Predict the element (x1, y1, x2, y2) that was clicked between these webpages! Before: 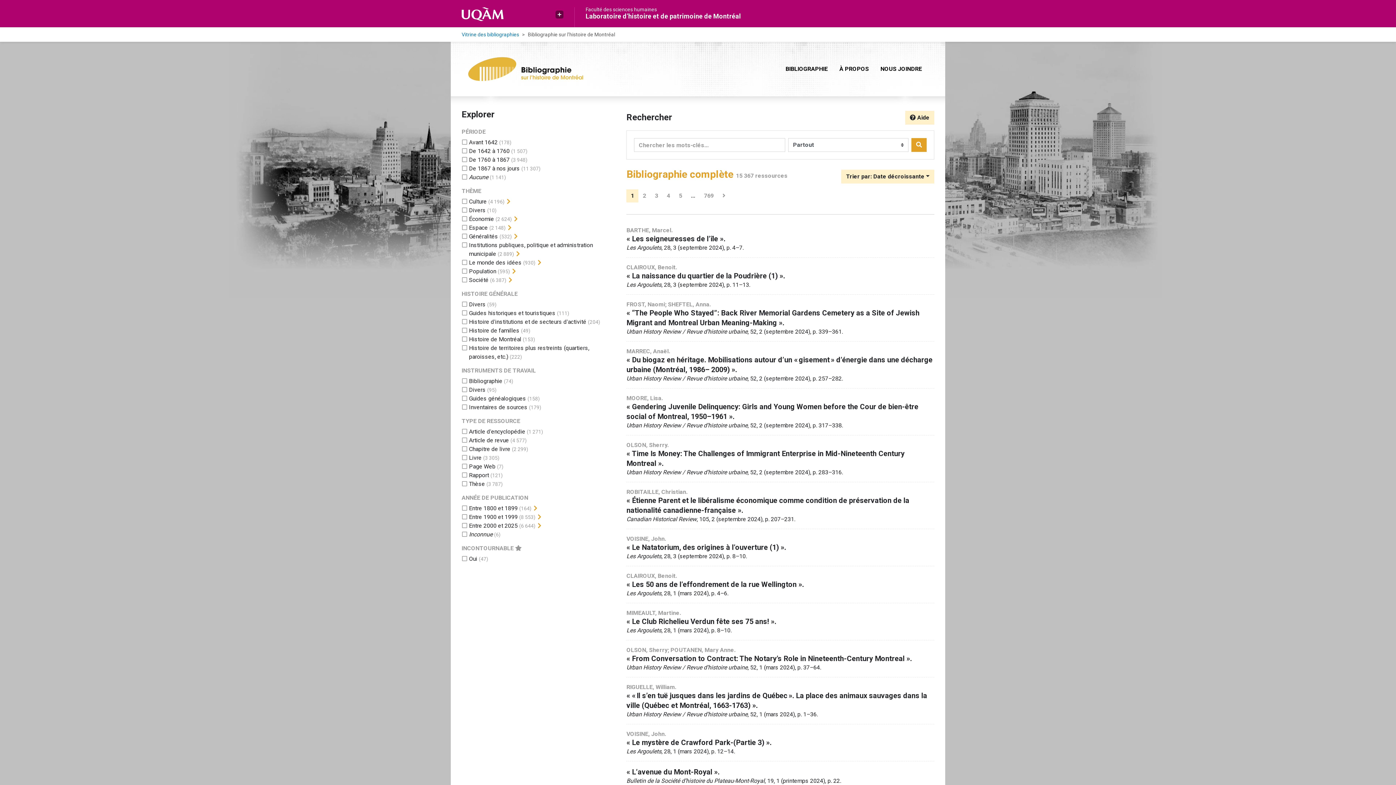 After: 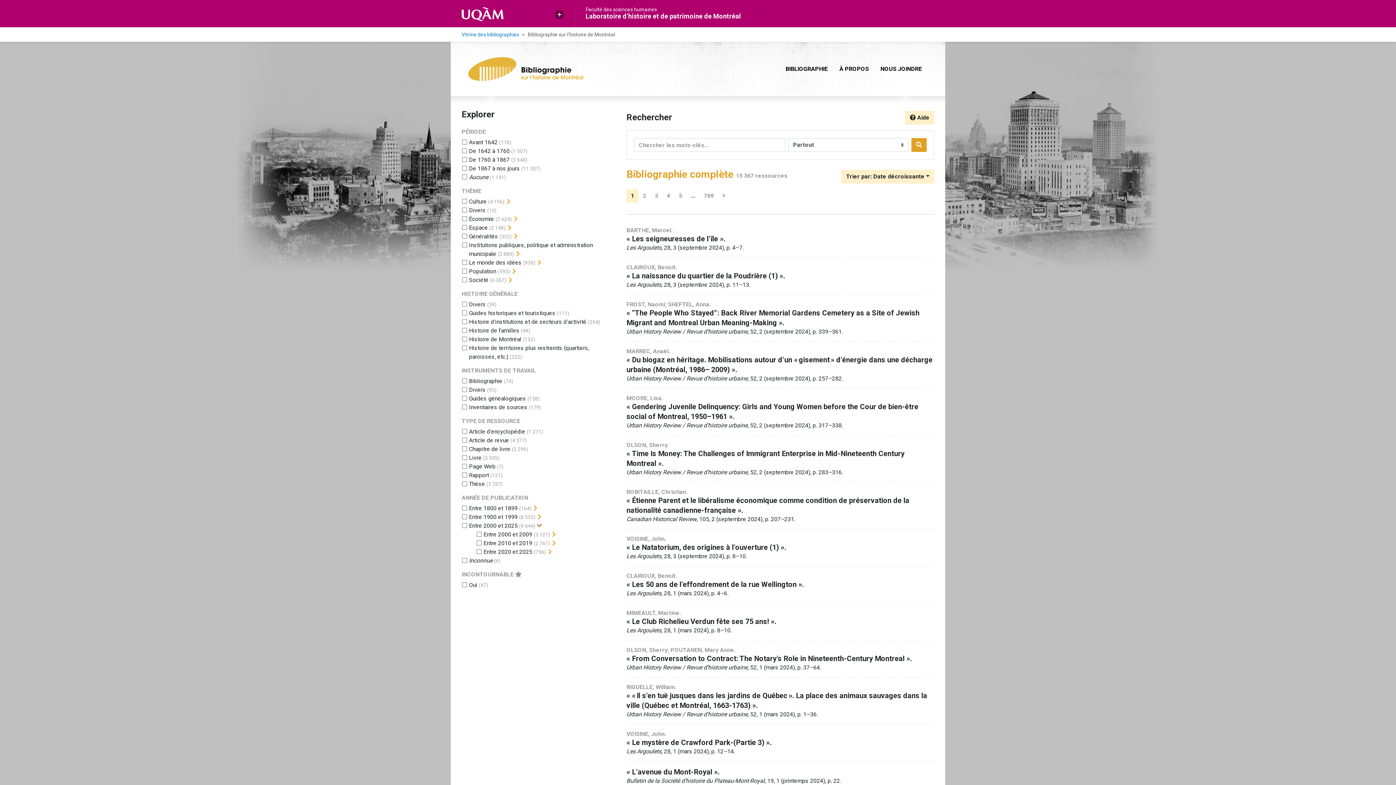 Action: label: Afficher les filtres plus spécifiques bbox: (536, 521, 542, 530)